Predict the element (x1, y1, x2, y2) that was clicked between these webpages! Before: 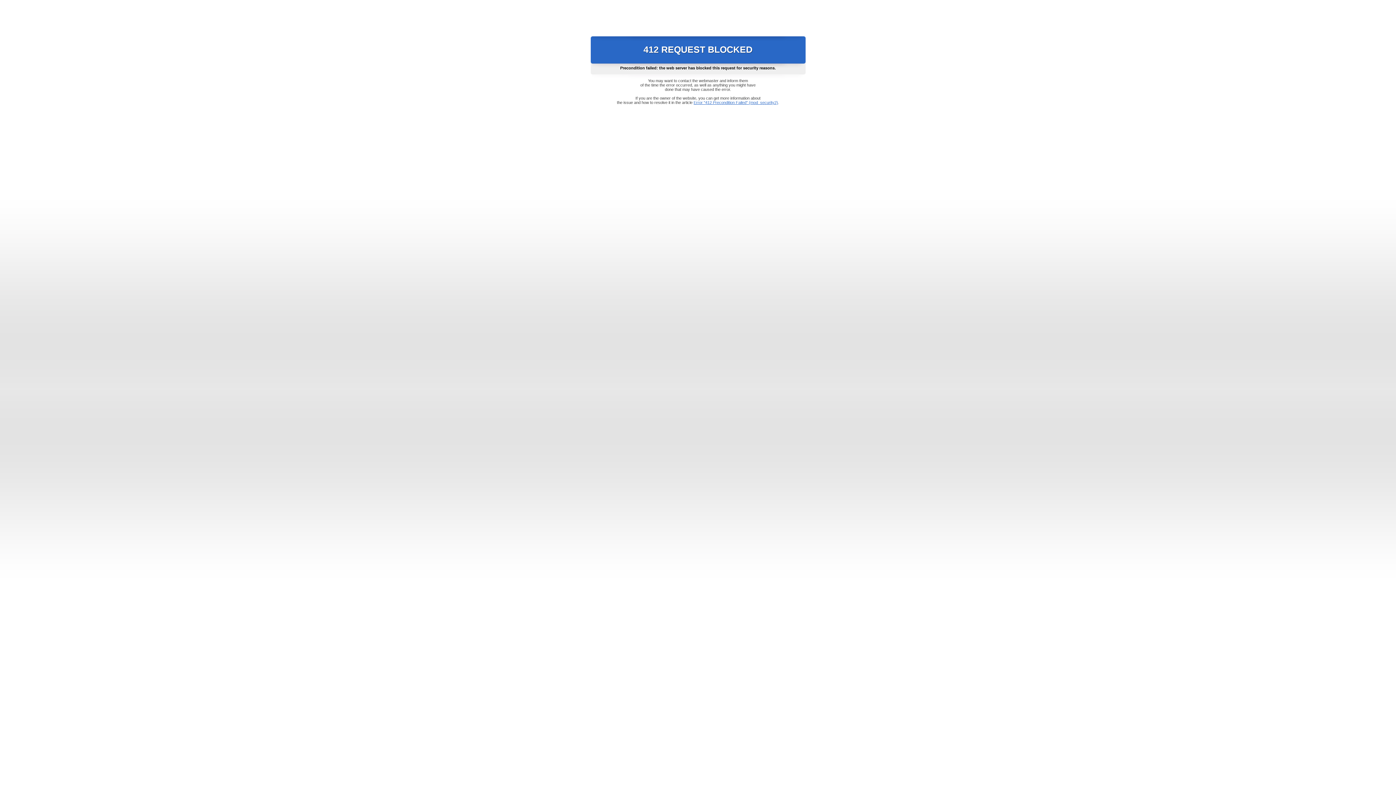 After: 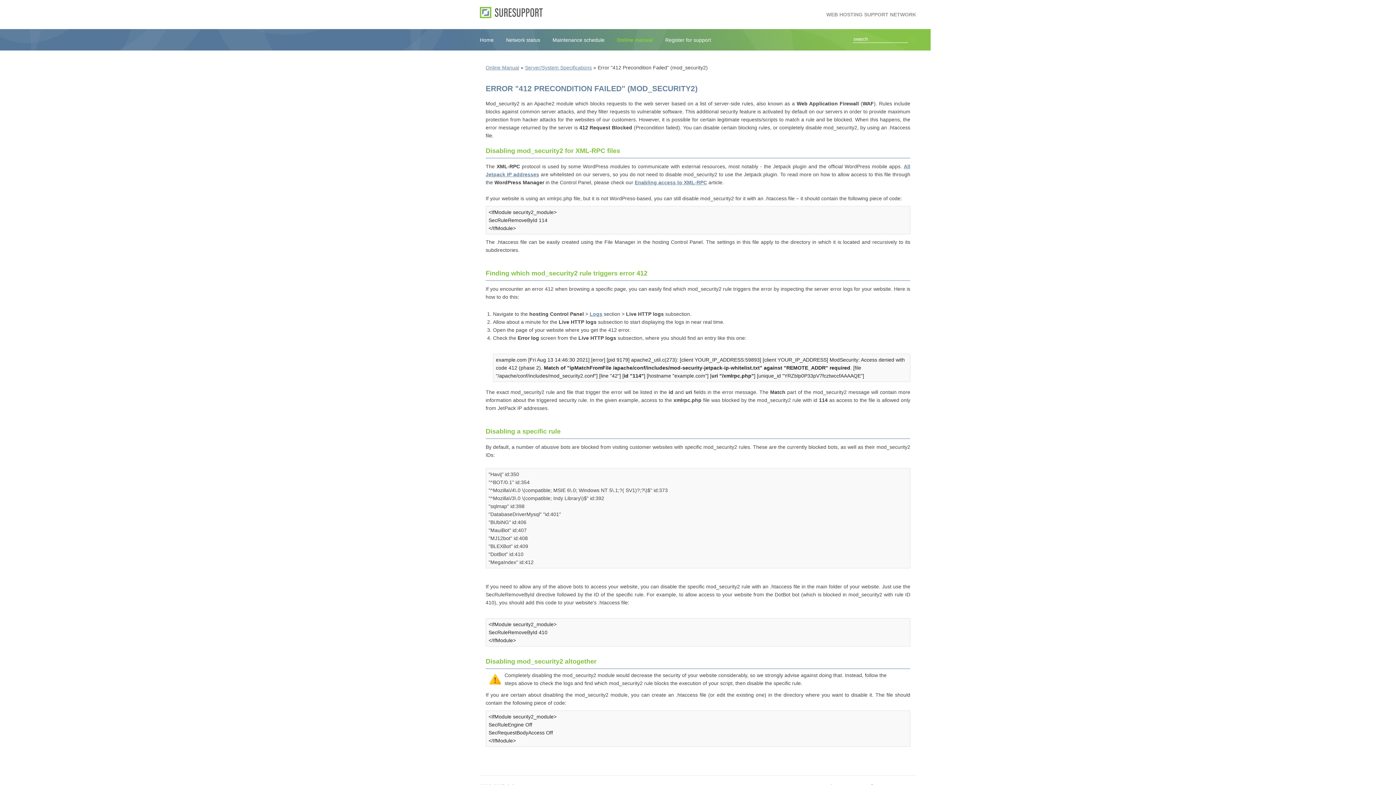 Action: bbox: (693, 100, 778, 104) label: Error "412 Precondition Failed" (mod_security2)